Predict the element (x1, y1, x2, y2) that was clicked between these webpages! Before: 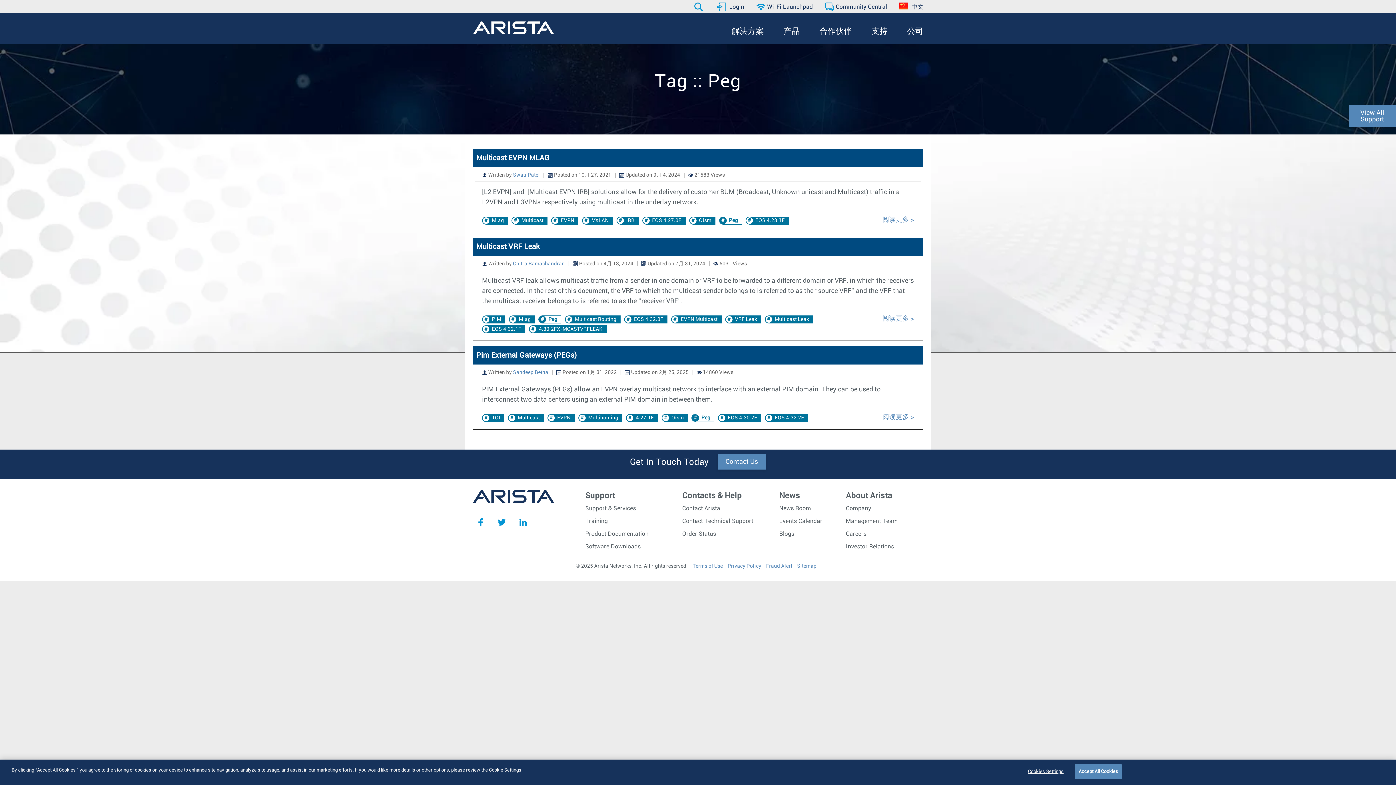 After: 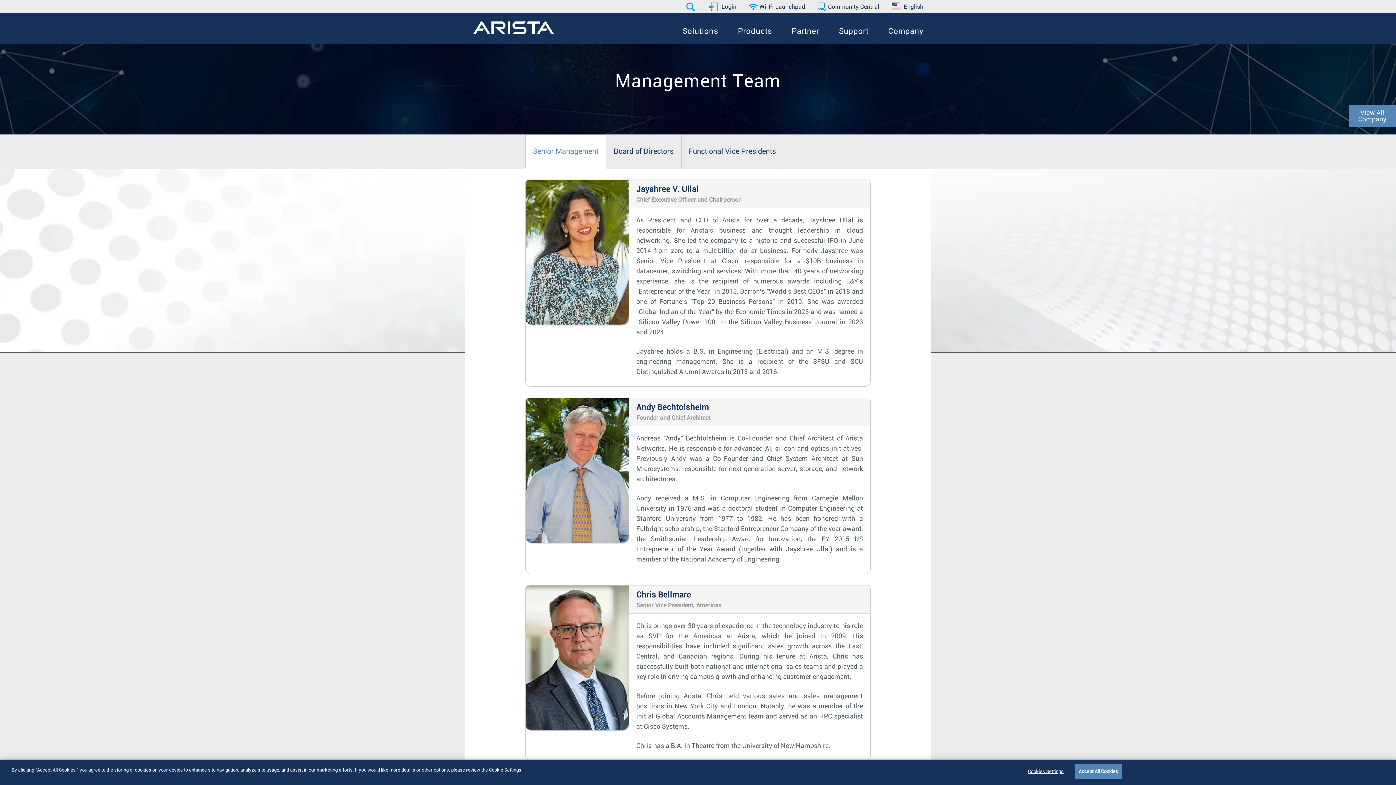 Action: label: Management Team bbox: (846, 515, 897, 528)